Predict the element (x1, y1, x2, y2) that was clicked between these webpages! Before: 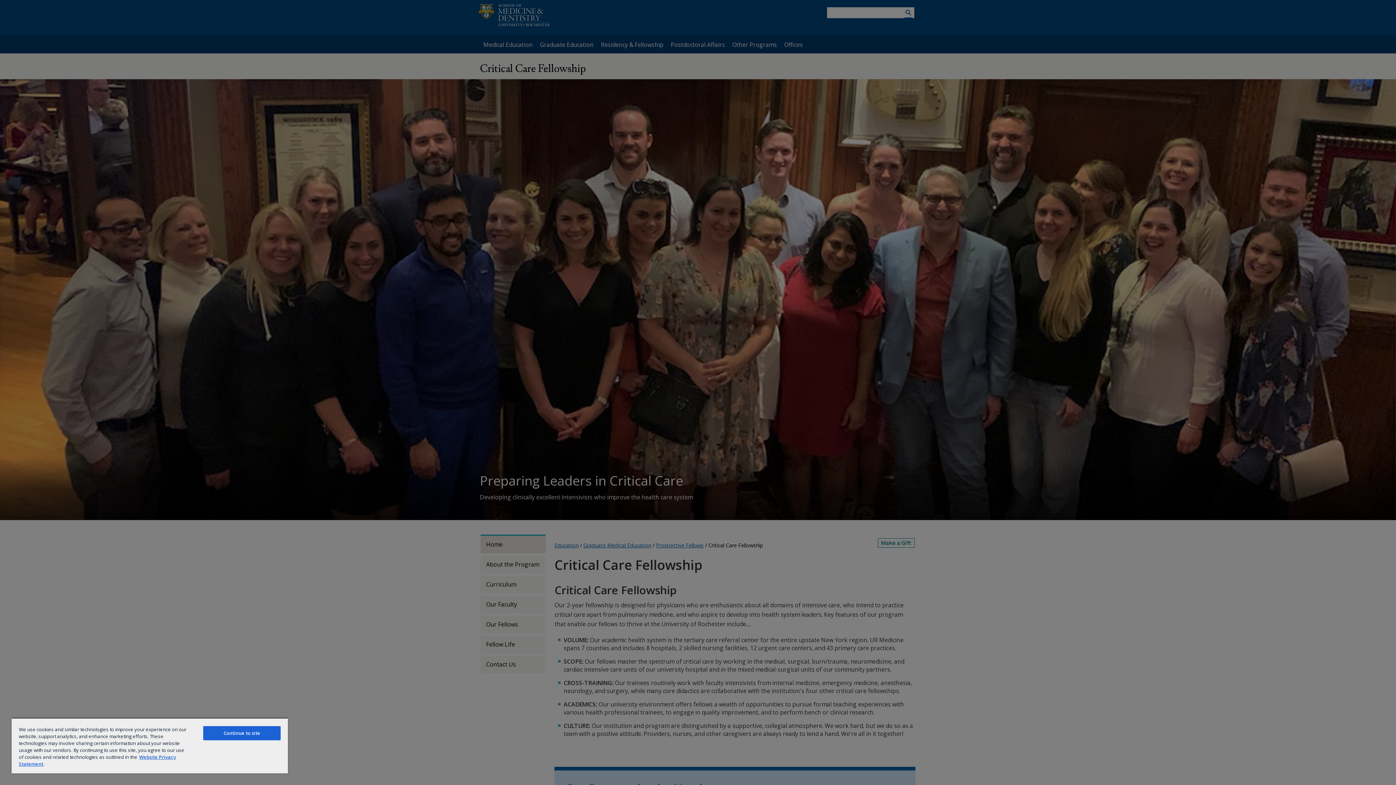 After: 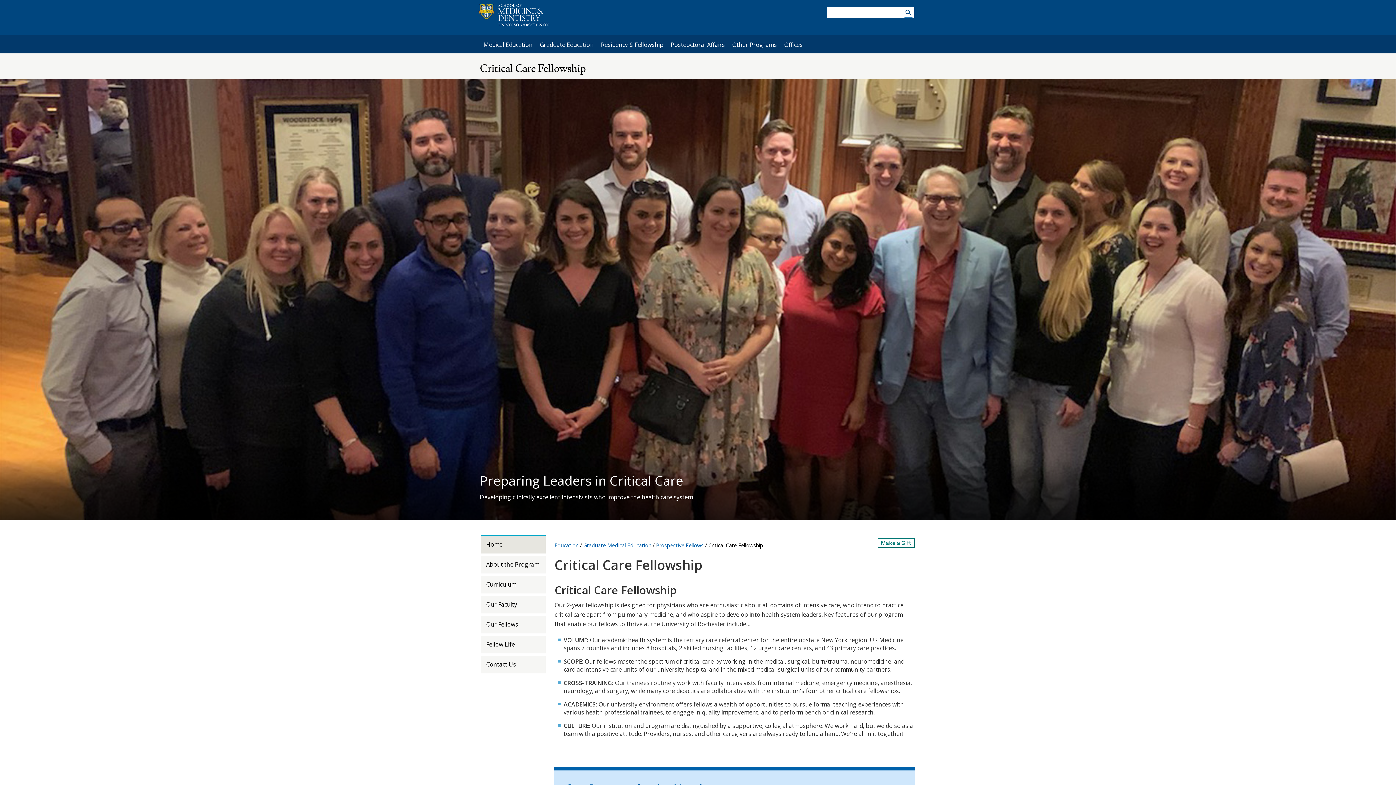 Action: label: Continue to site bbox: (203, 726, 280, 740)